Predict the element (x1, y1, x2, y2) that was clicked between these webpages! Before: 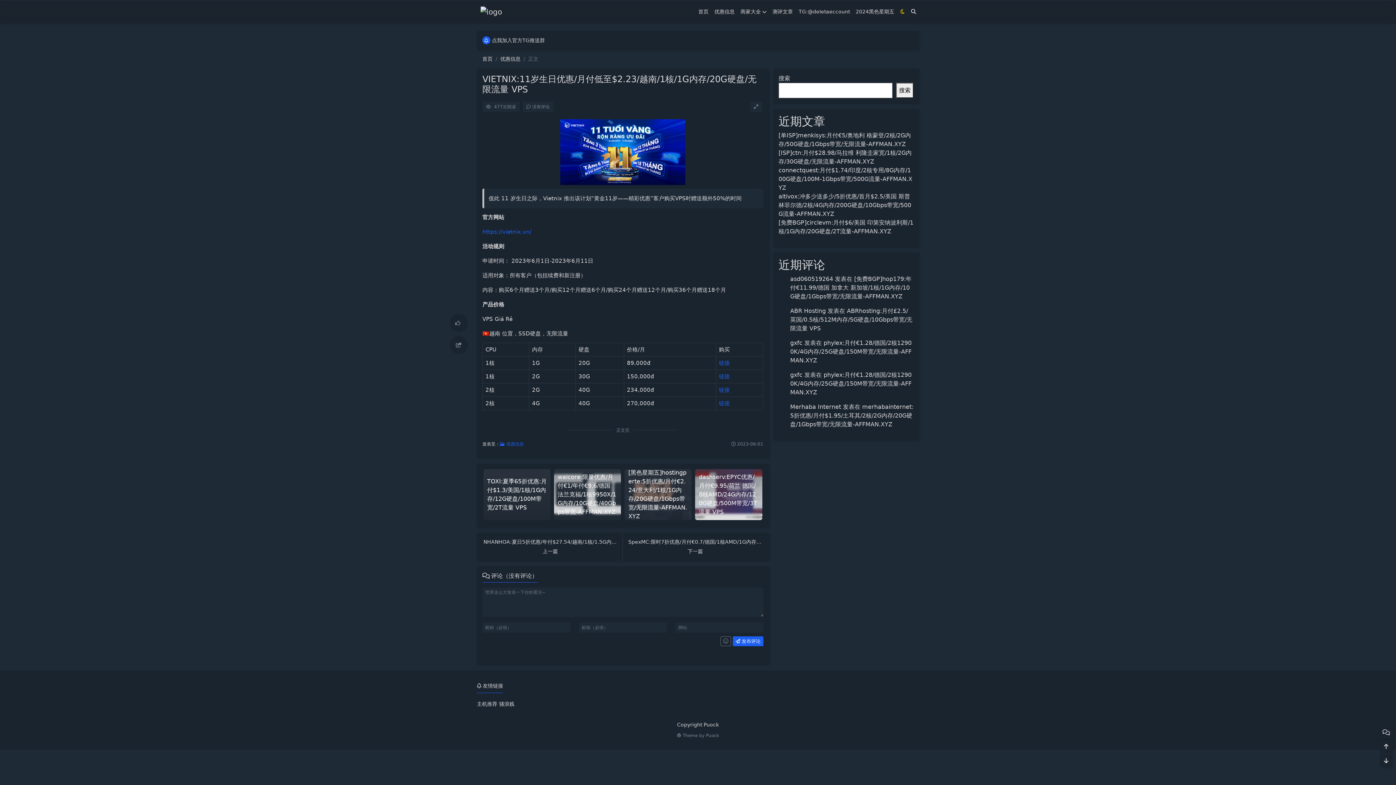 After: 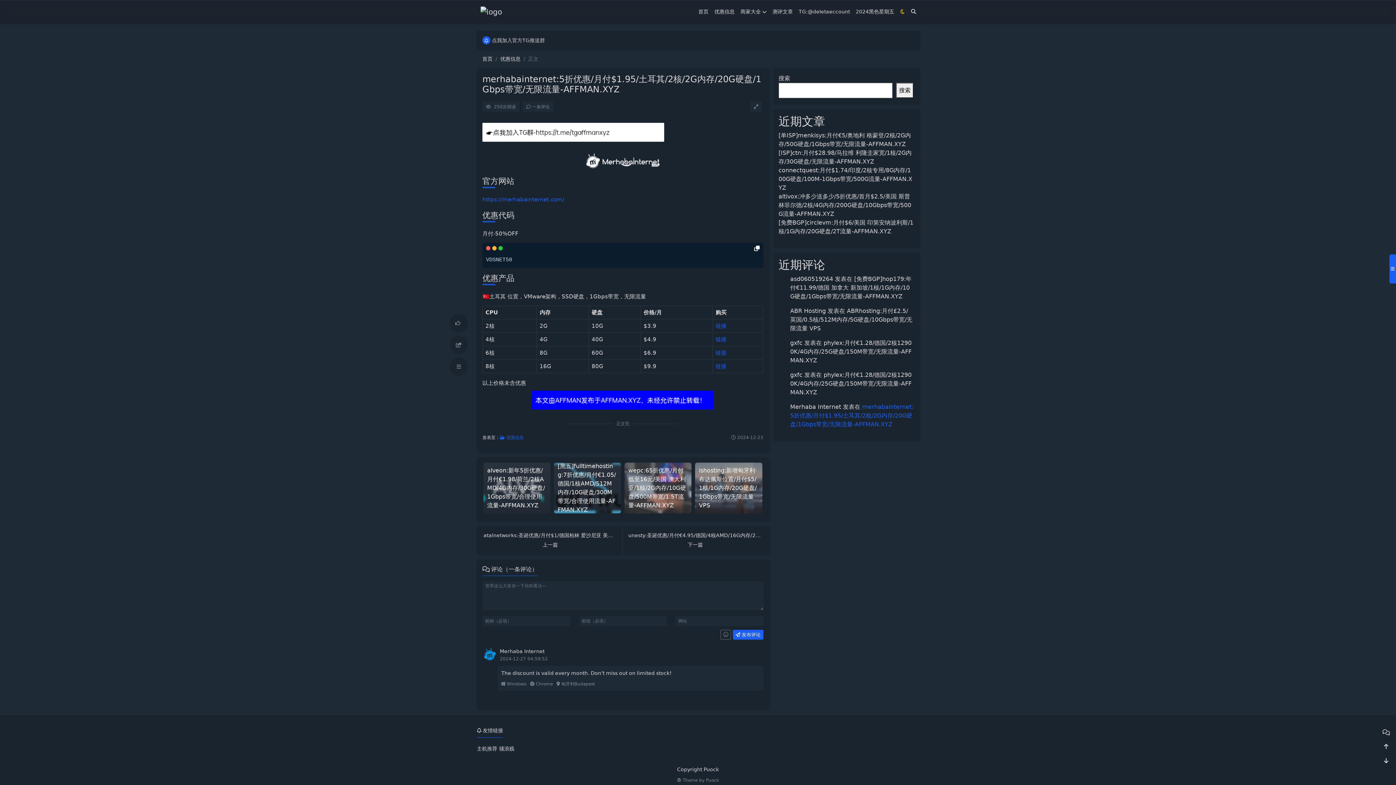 Action: label: merhabainternet:5折优惠/月付$1.95/土耳其/2核/2G内存/20G硬盘/1Gbps带宽/无限流量-AFFMAN.XYZ bbox: (790, 403, 913, 428)